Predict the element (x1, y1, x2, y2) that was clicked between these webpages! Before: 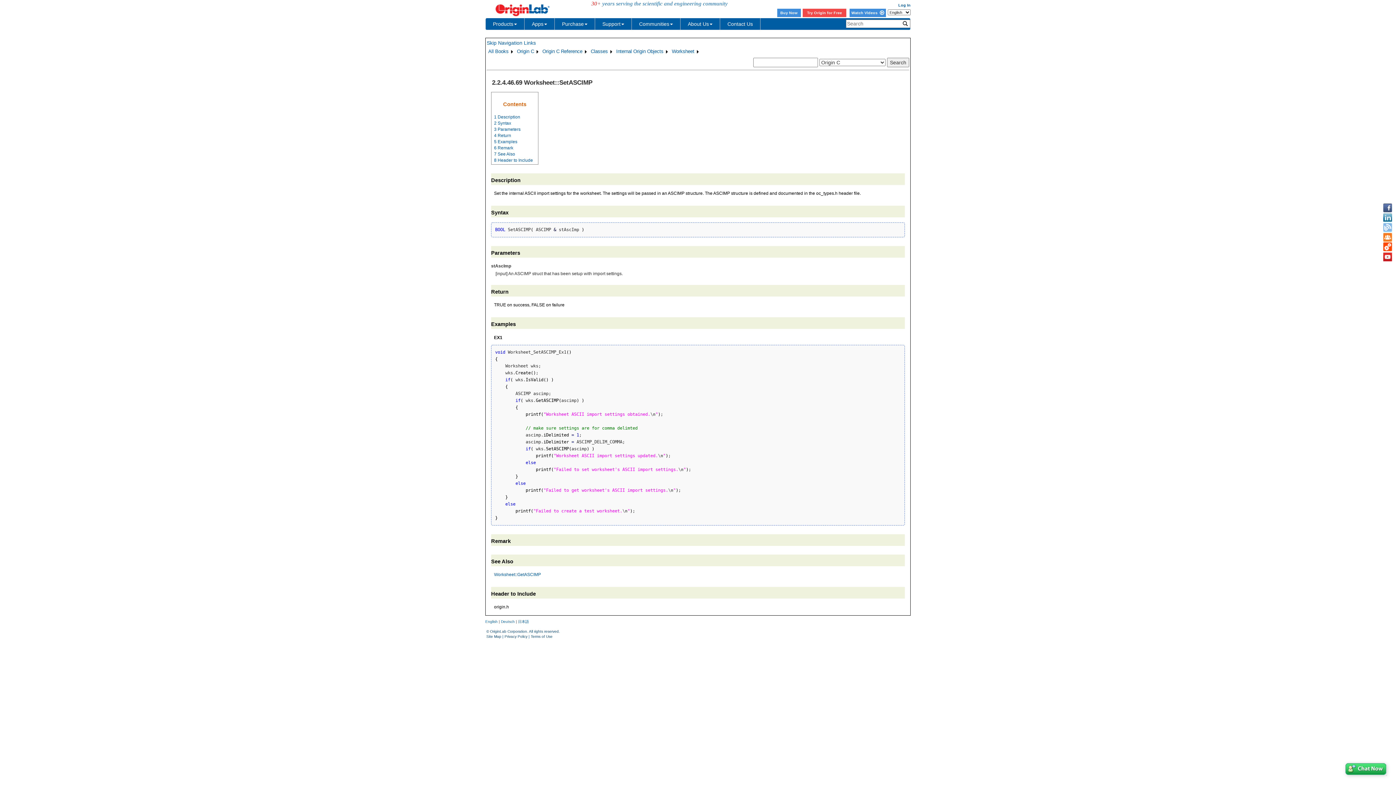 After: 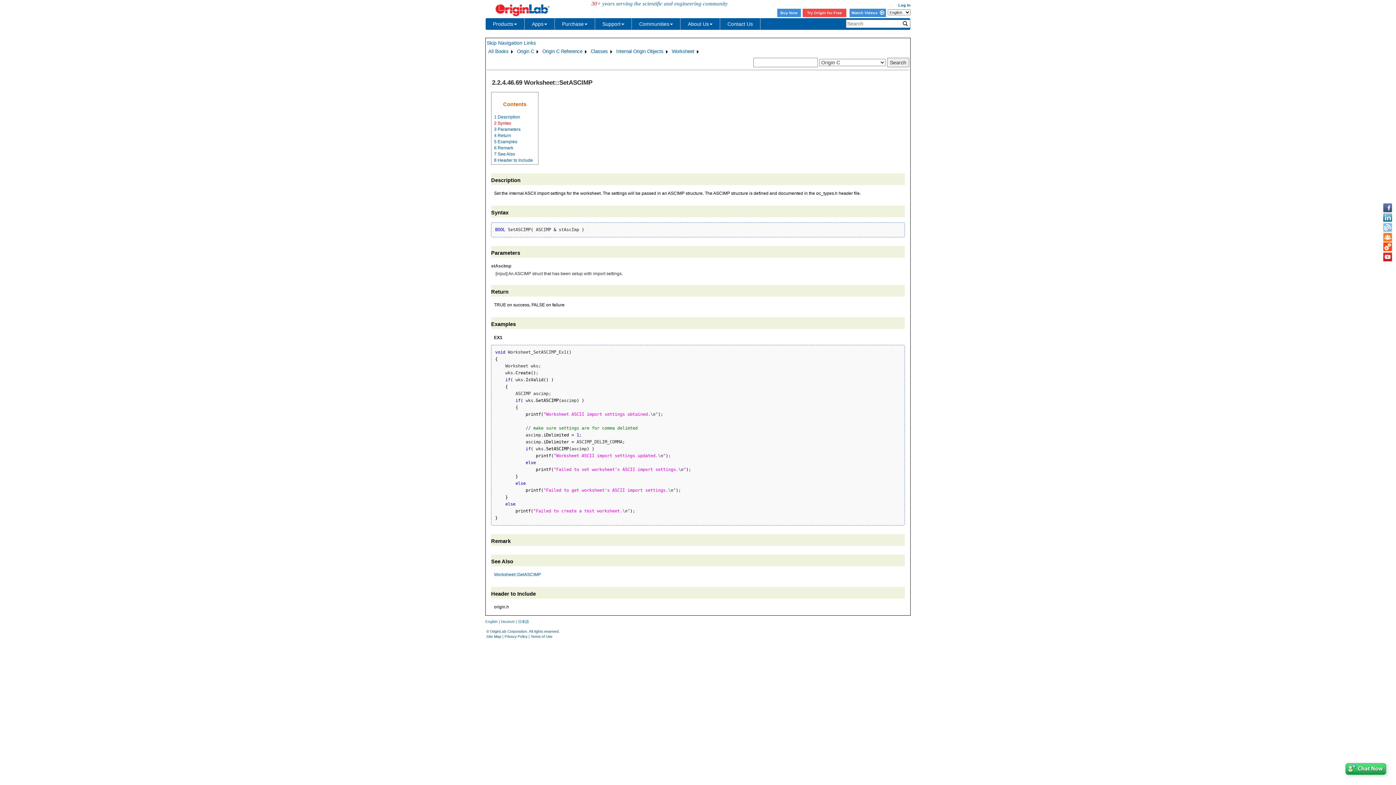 Action: label: 2 Syntax bbox: (494, 120, 511, 125)